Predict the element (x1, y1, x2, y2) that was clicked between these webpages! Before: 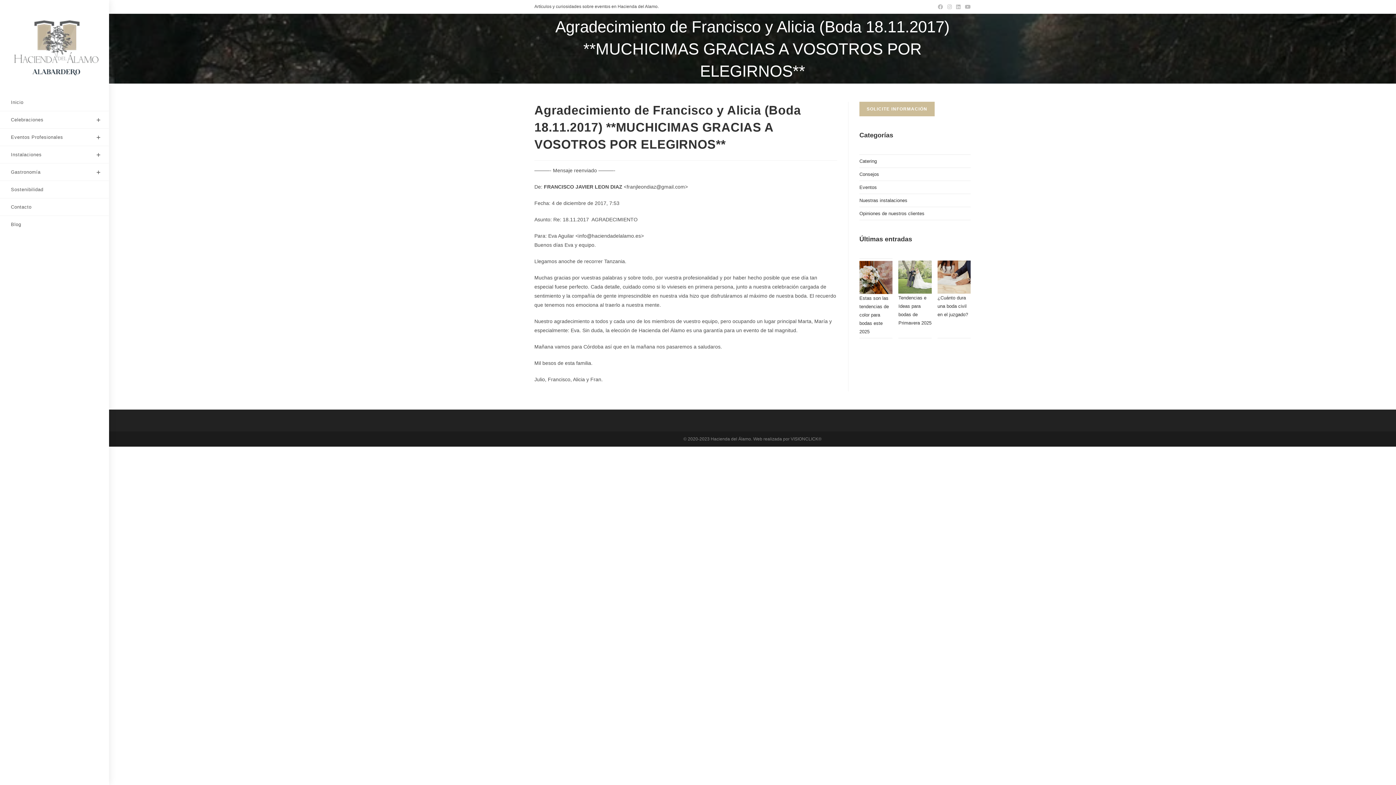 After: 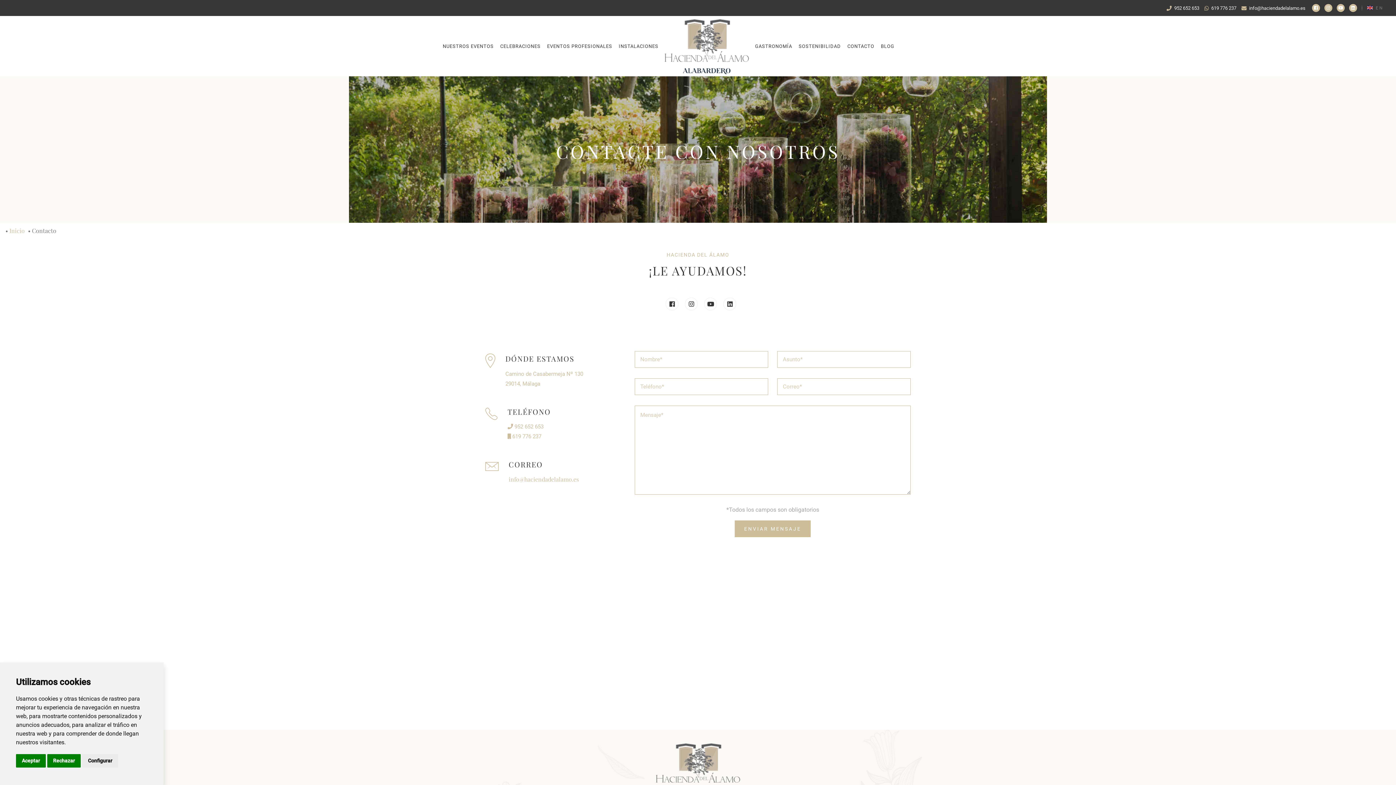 Action: bbox: (859, 101, 934, 116) label: SOLICITE INFORMACIÓN